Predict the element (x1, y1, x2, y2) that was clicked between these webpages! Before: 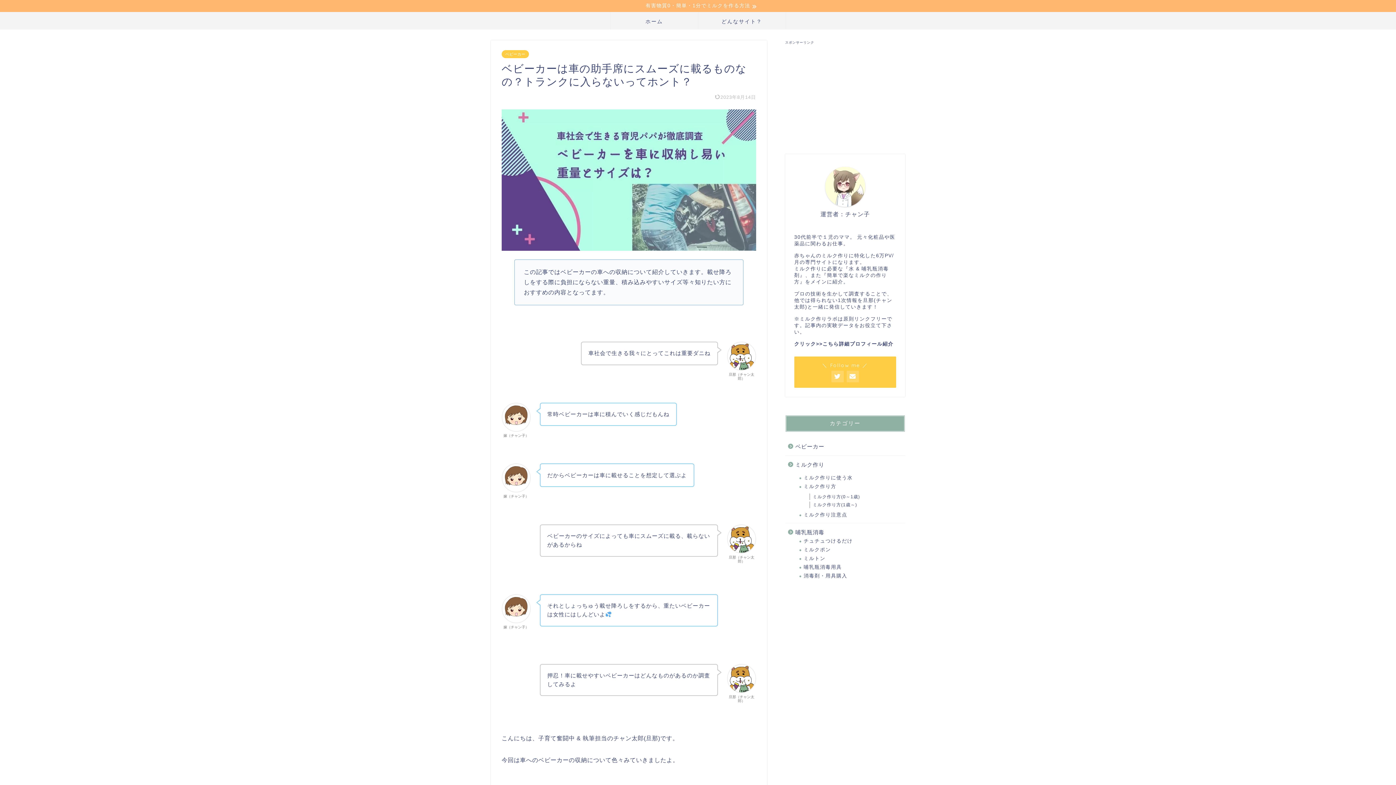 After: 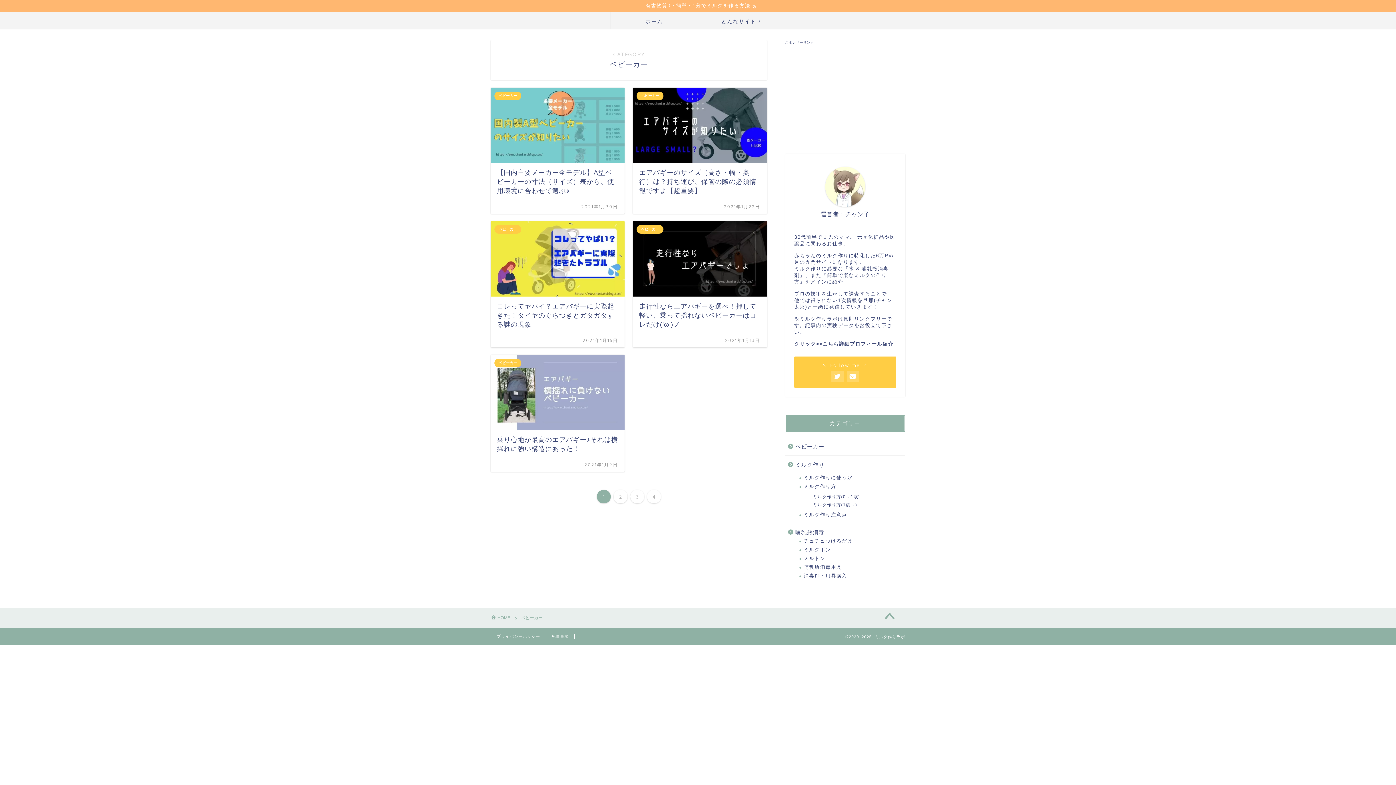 Action: label: ベビーカー bbox: (501, 50, 529, 58)